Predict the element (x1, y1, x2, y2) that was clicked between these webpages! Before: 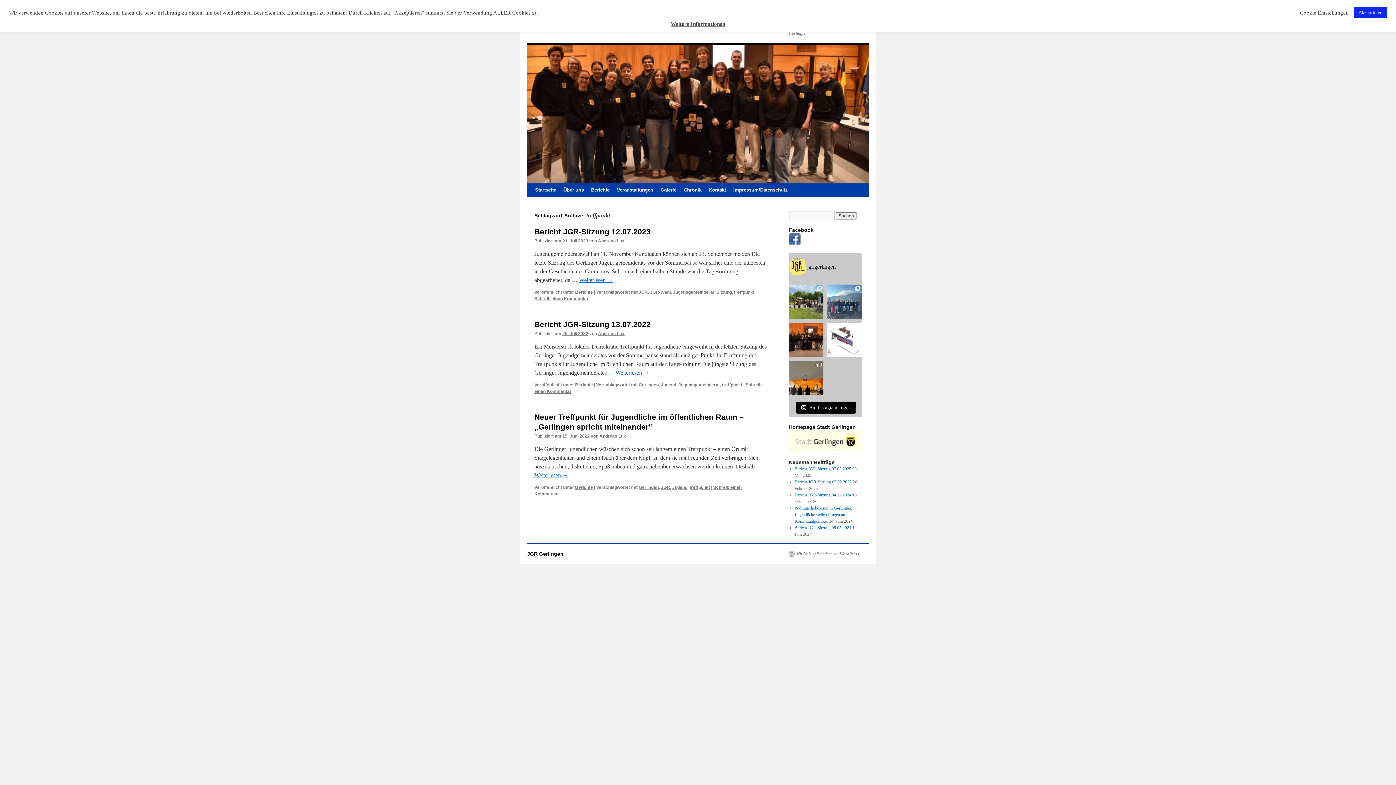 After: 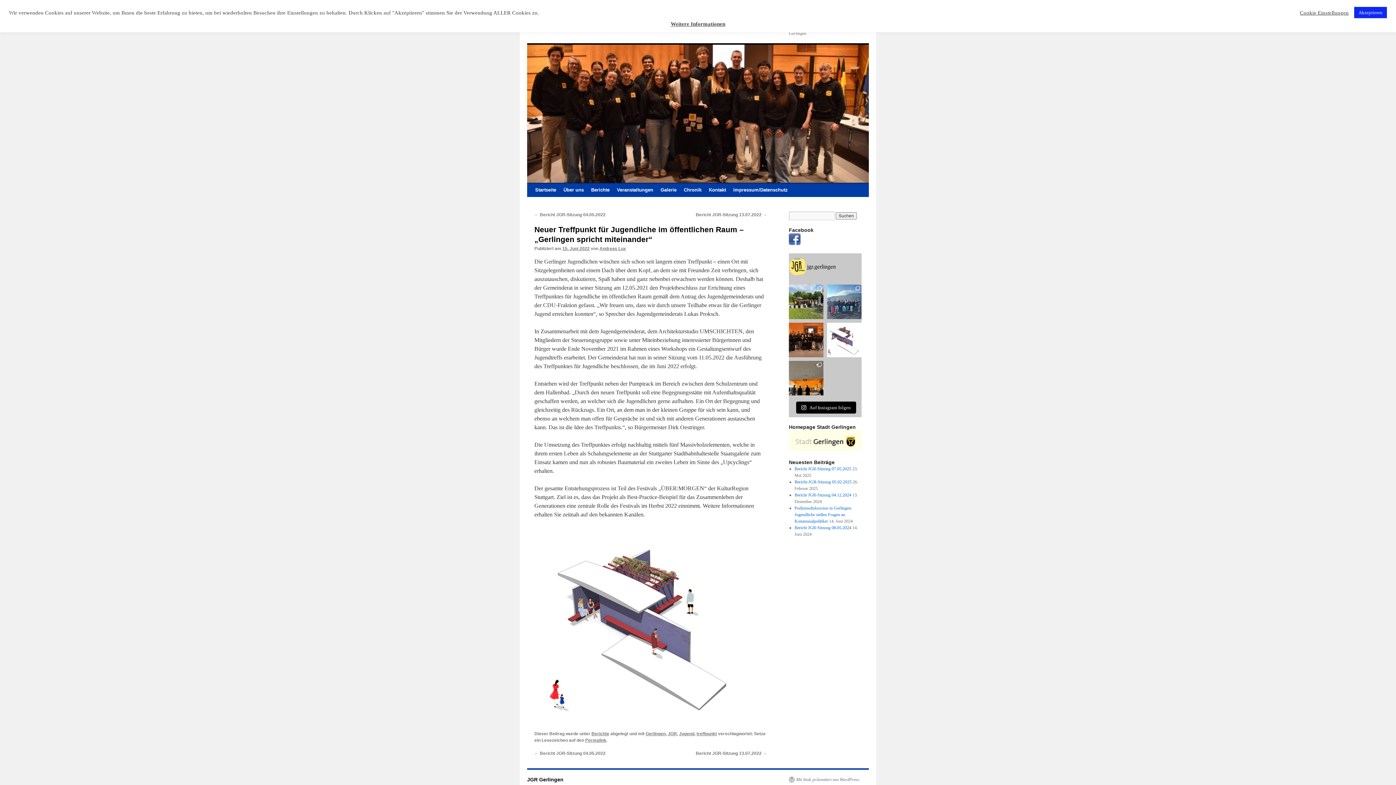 Action: label: 15. Juni 2022 bbox: (562, 433, 589, 438)